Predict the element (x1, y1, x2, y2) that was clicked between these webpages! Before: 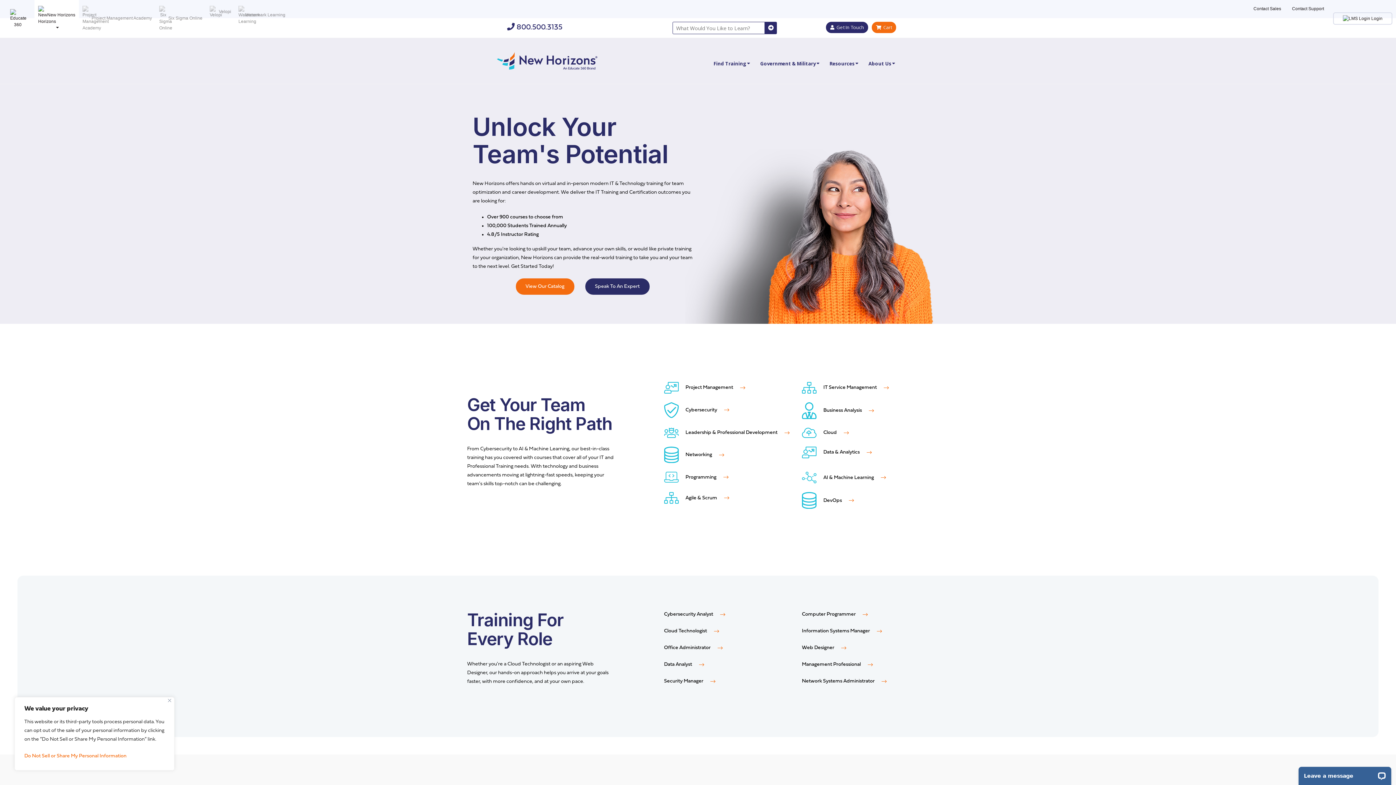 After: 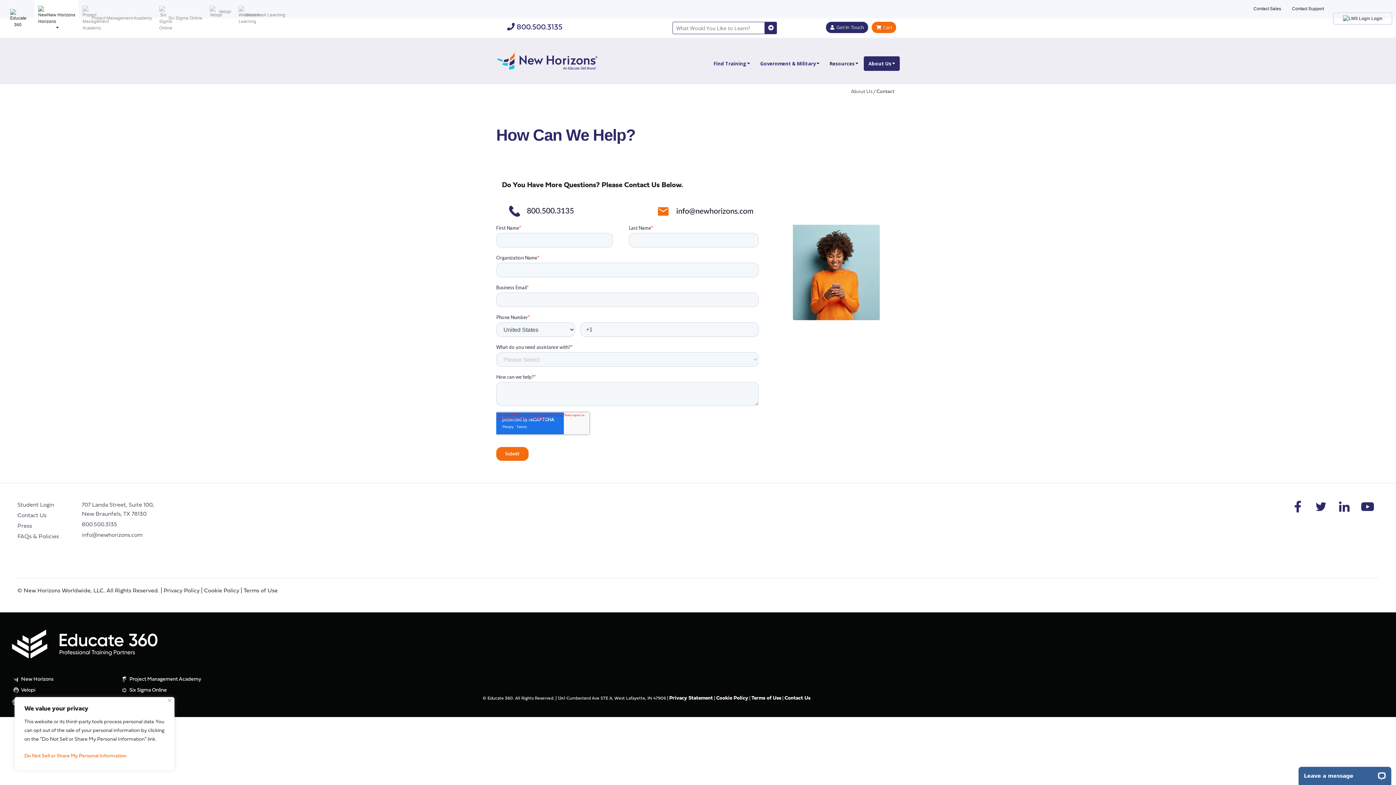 Action: label: Speak To An Expert bbox: (585, 278, 649, 294)